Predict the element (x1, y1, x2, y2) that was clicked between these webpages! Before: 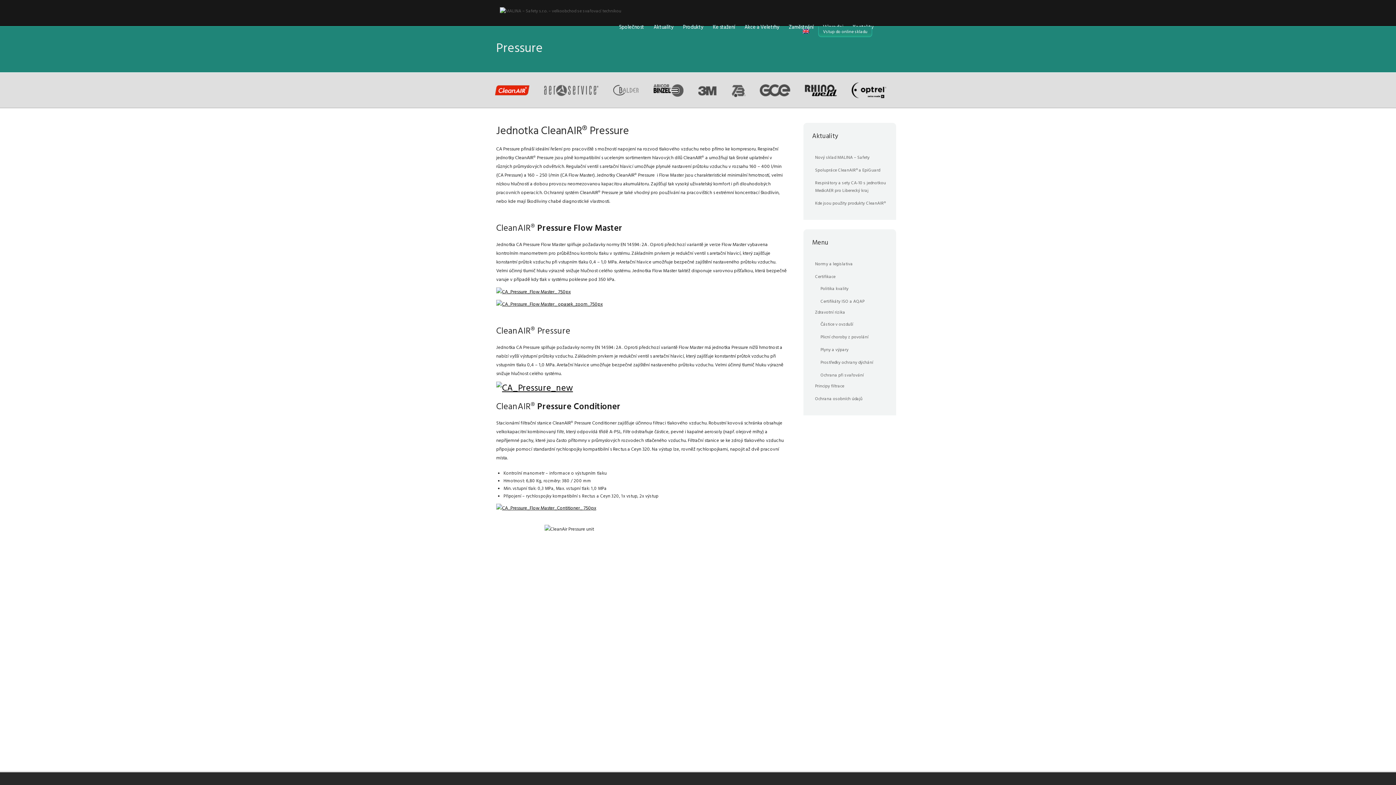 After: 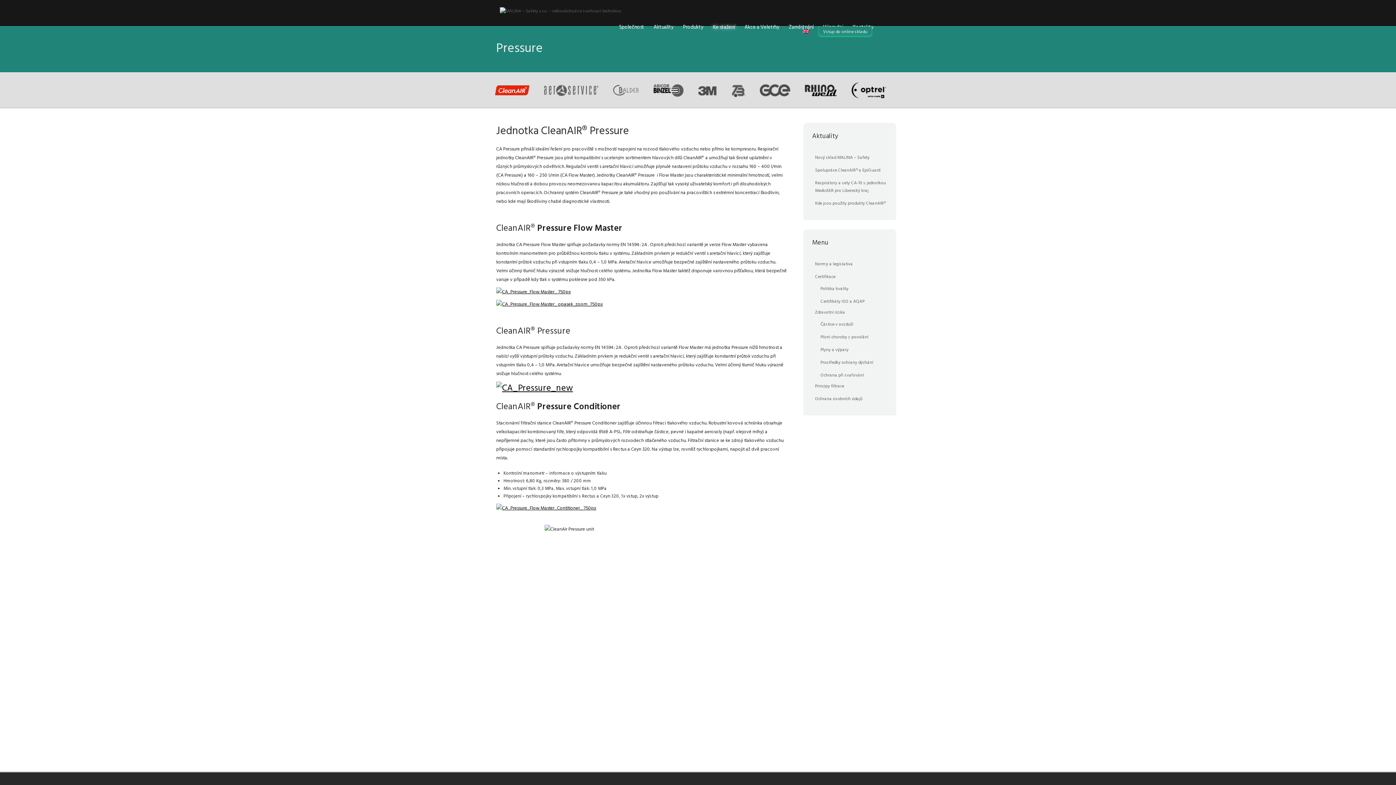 Action: bbox: (708, 21, 735, 41) label: Ke stažení